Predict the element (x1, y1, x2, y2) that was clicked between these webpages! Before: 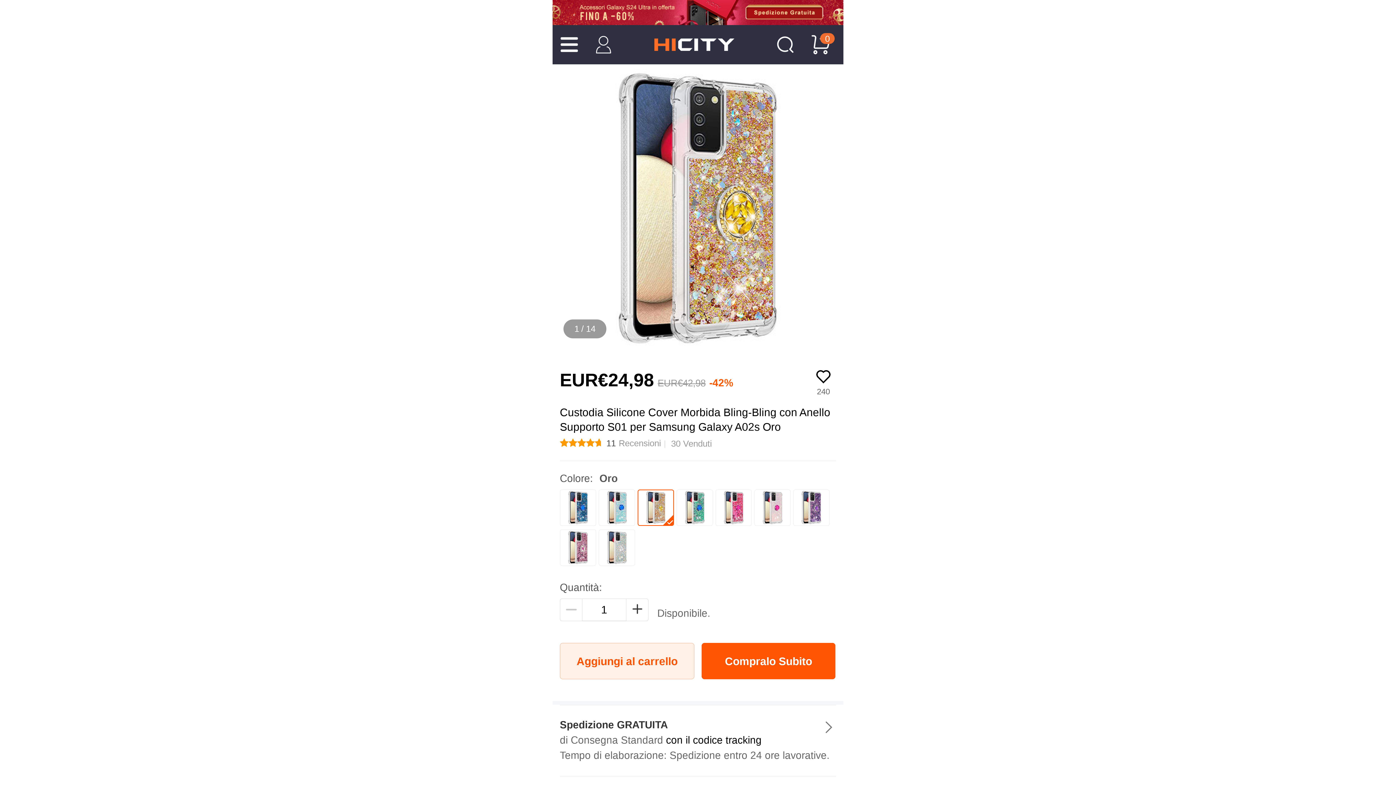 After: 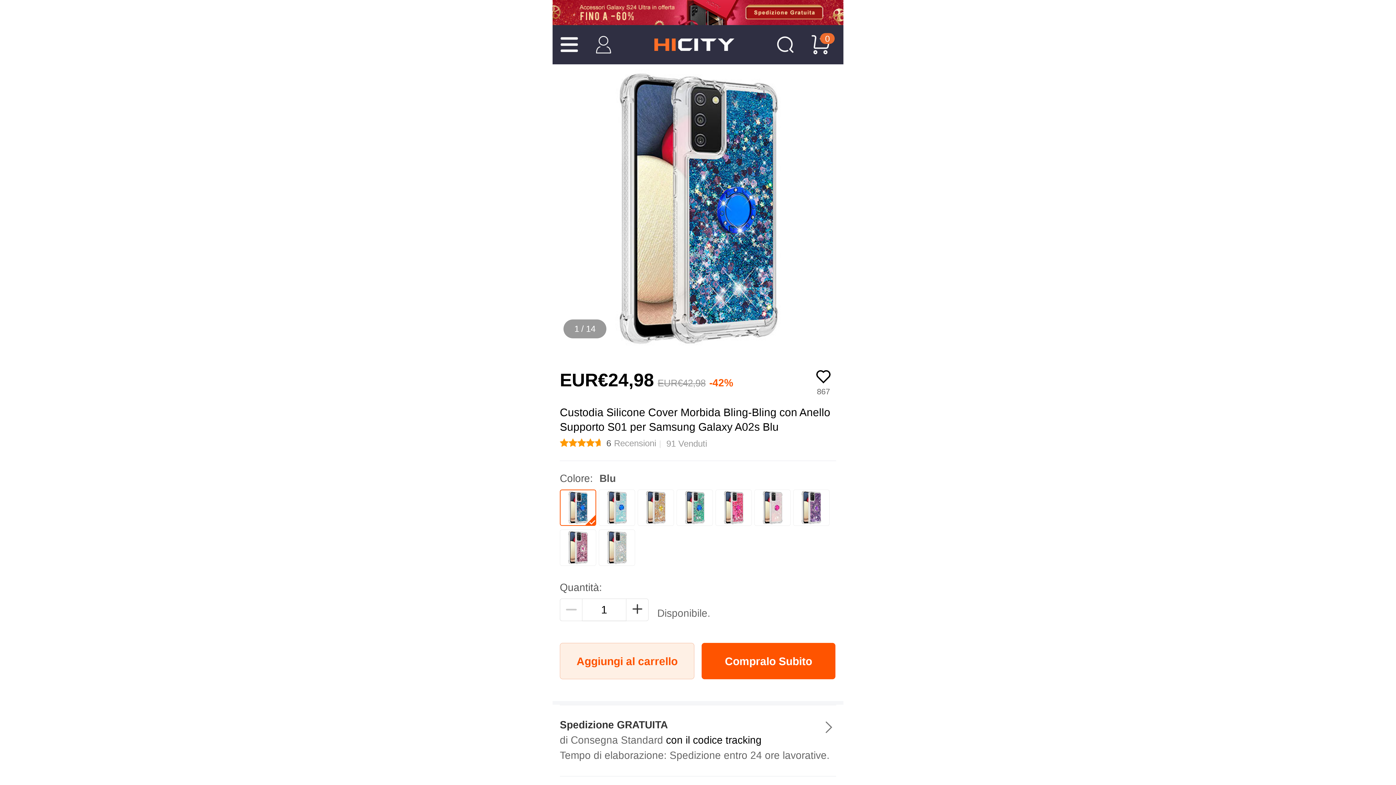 Action: bbox: (560, 489, 596, 526)